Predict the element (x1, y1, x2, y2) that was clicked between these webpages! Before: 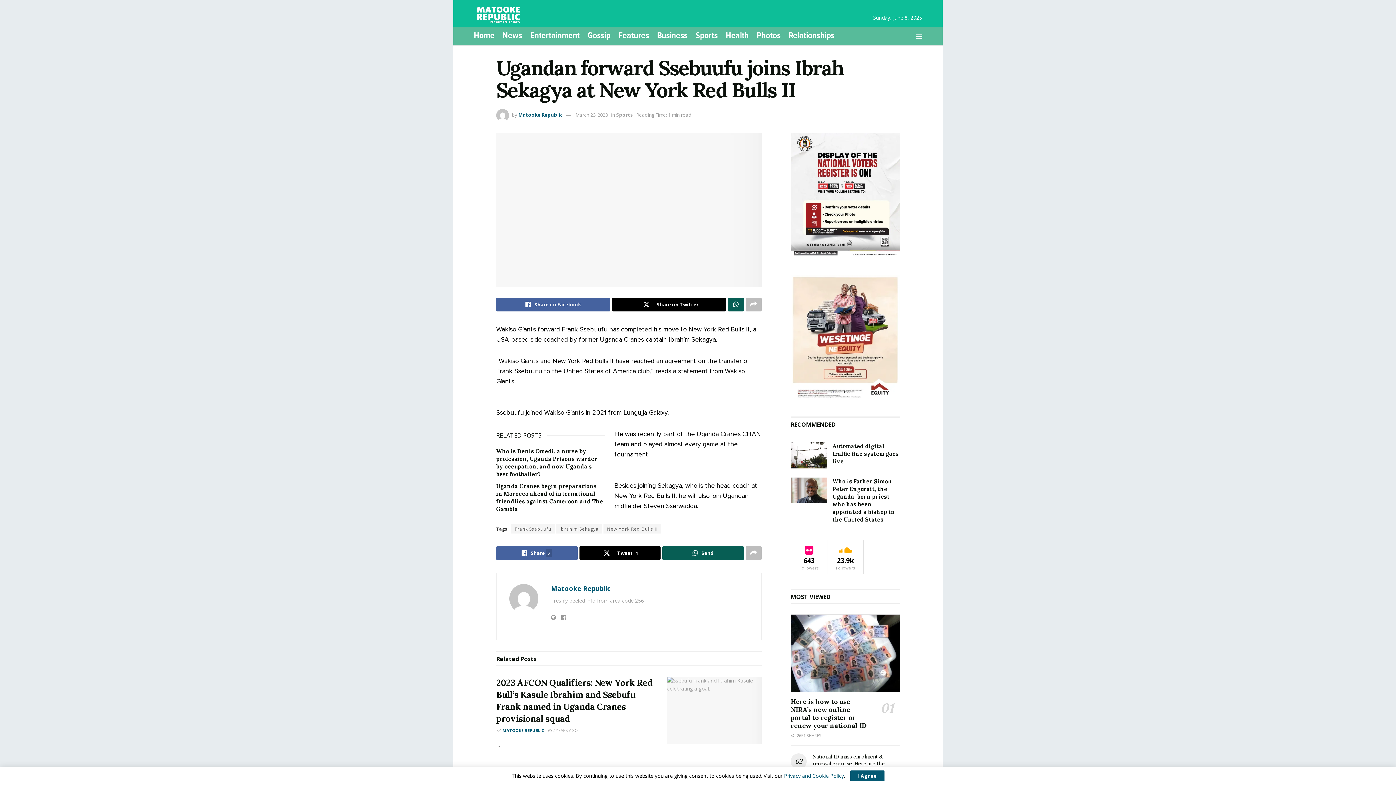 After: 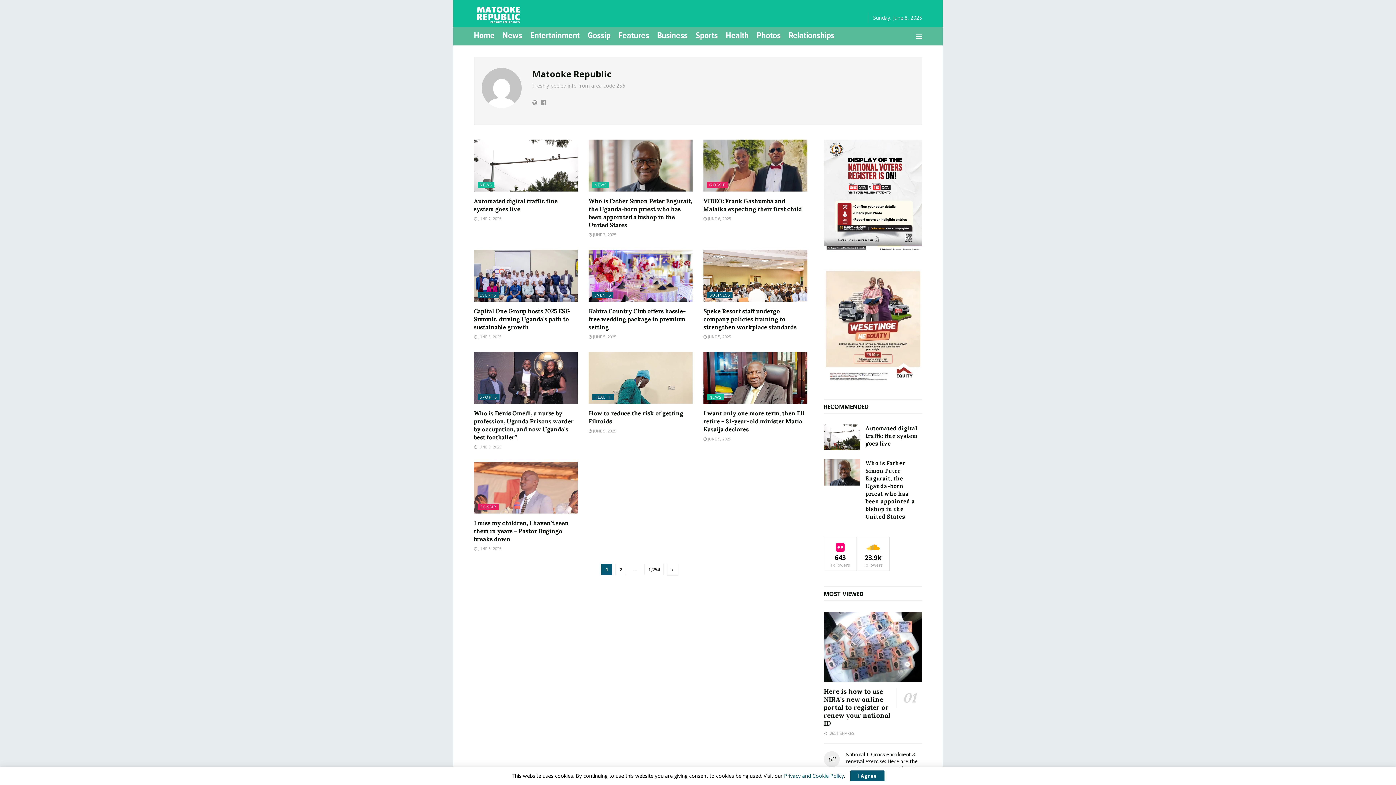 Action: bbox: (551, 584, 610, 593) label: Matooke Republic